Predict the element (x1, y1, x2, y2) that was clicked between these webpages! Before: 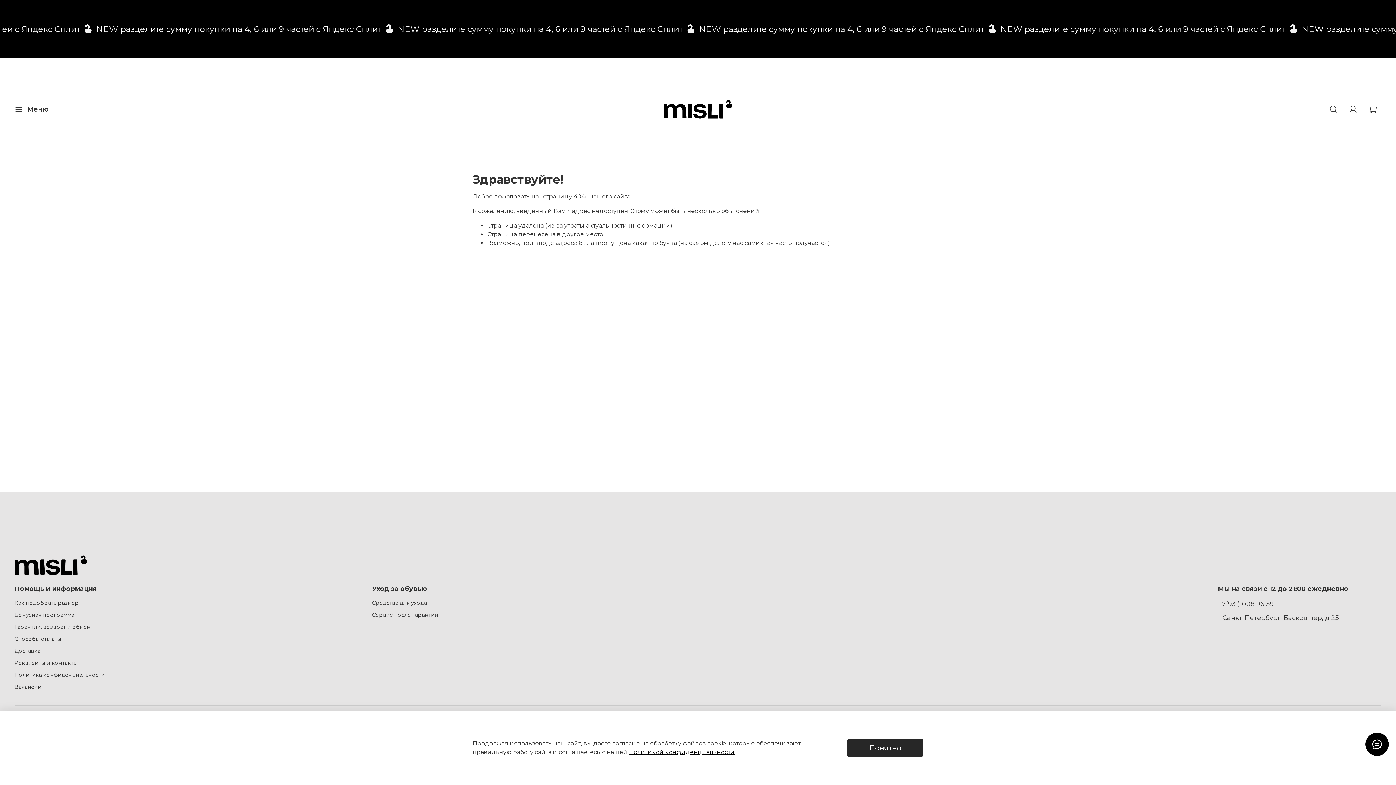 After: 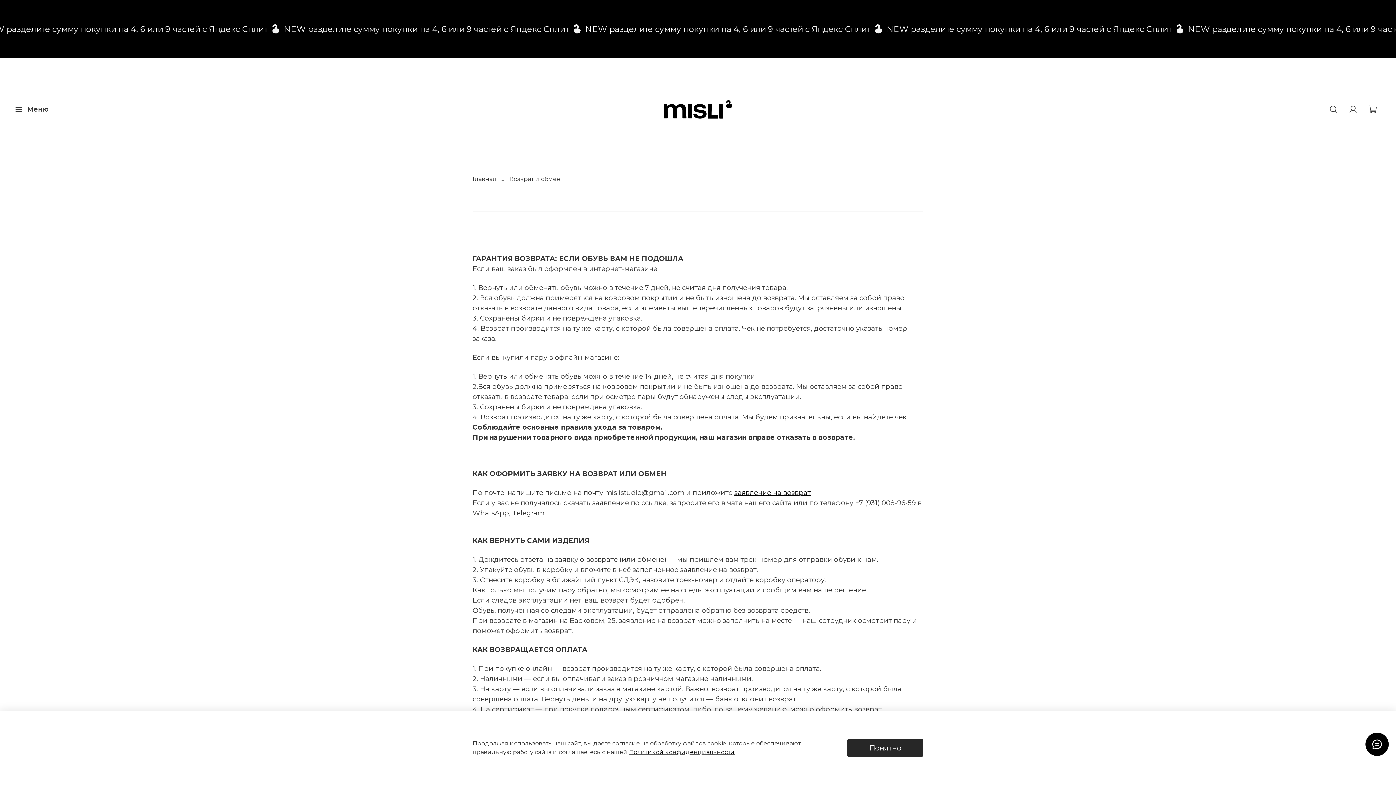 Action: bbox: (14, 623, 343, 631) label: Гарантии, возврат и обмен